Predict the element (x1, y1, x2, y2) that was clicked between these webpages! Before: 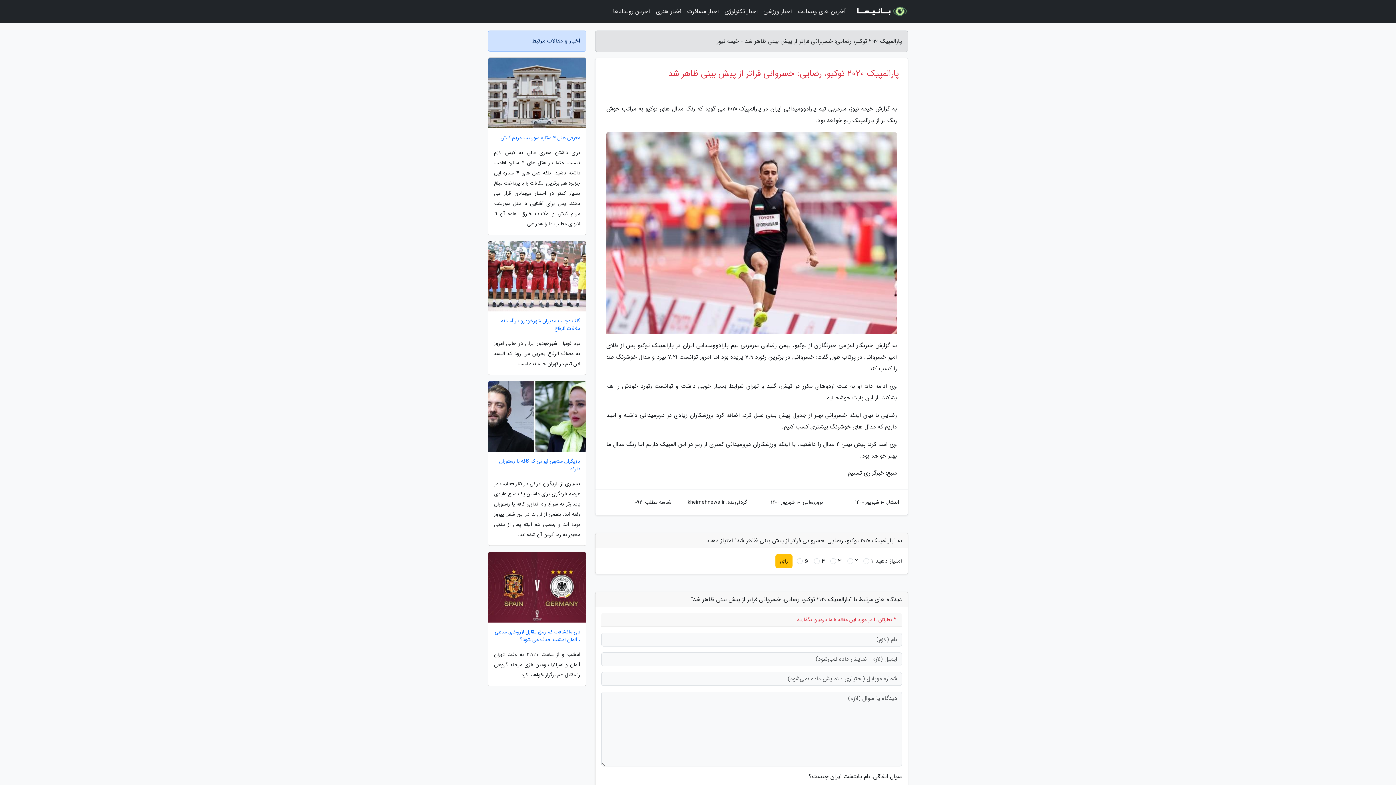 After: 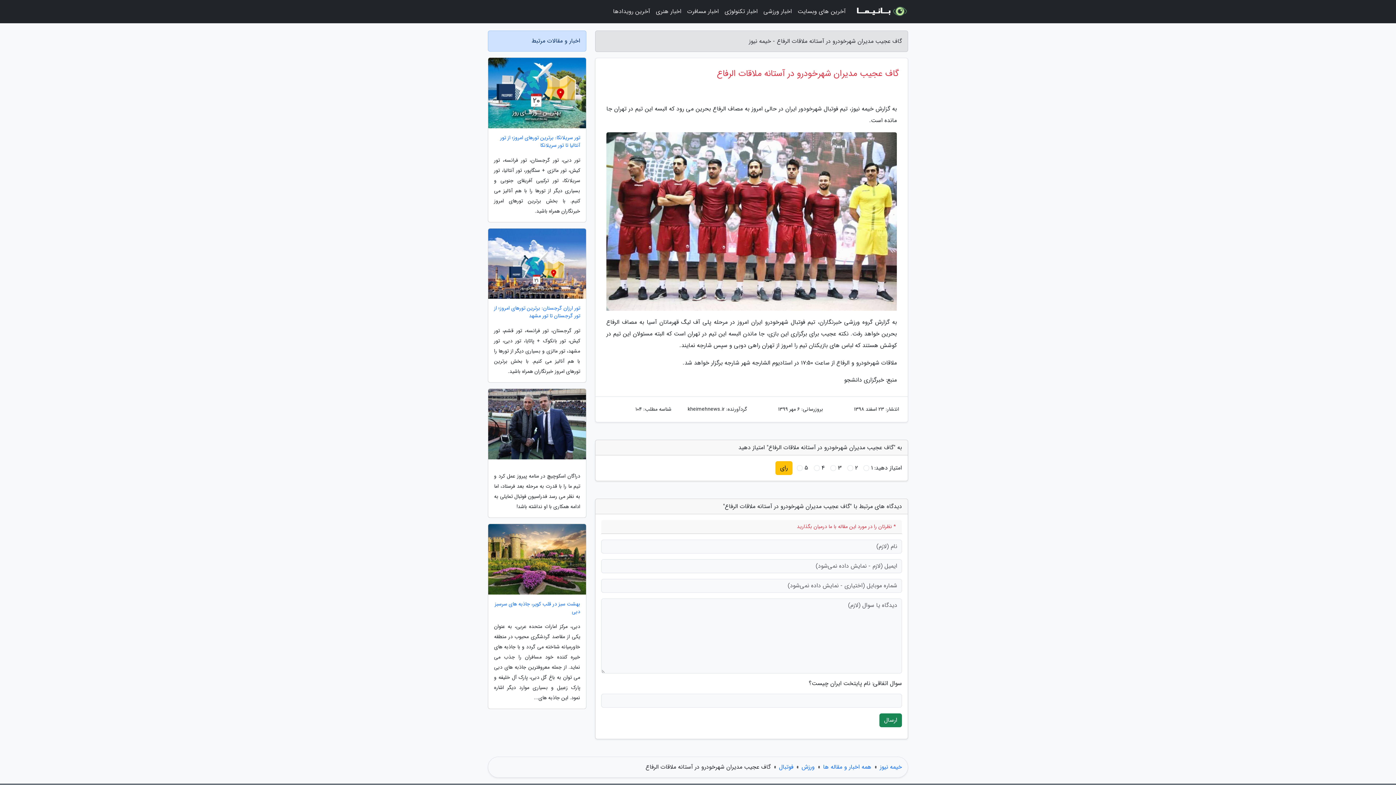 Action: bbox: (488, 317, 586, 332) label: گاف عجیب مدیران شهرخودرو در آستانه ملاقات الرفاع